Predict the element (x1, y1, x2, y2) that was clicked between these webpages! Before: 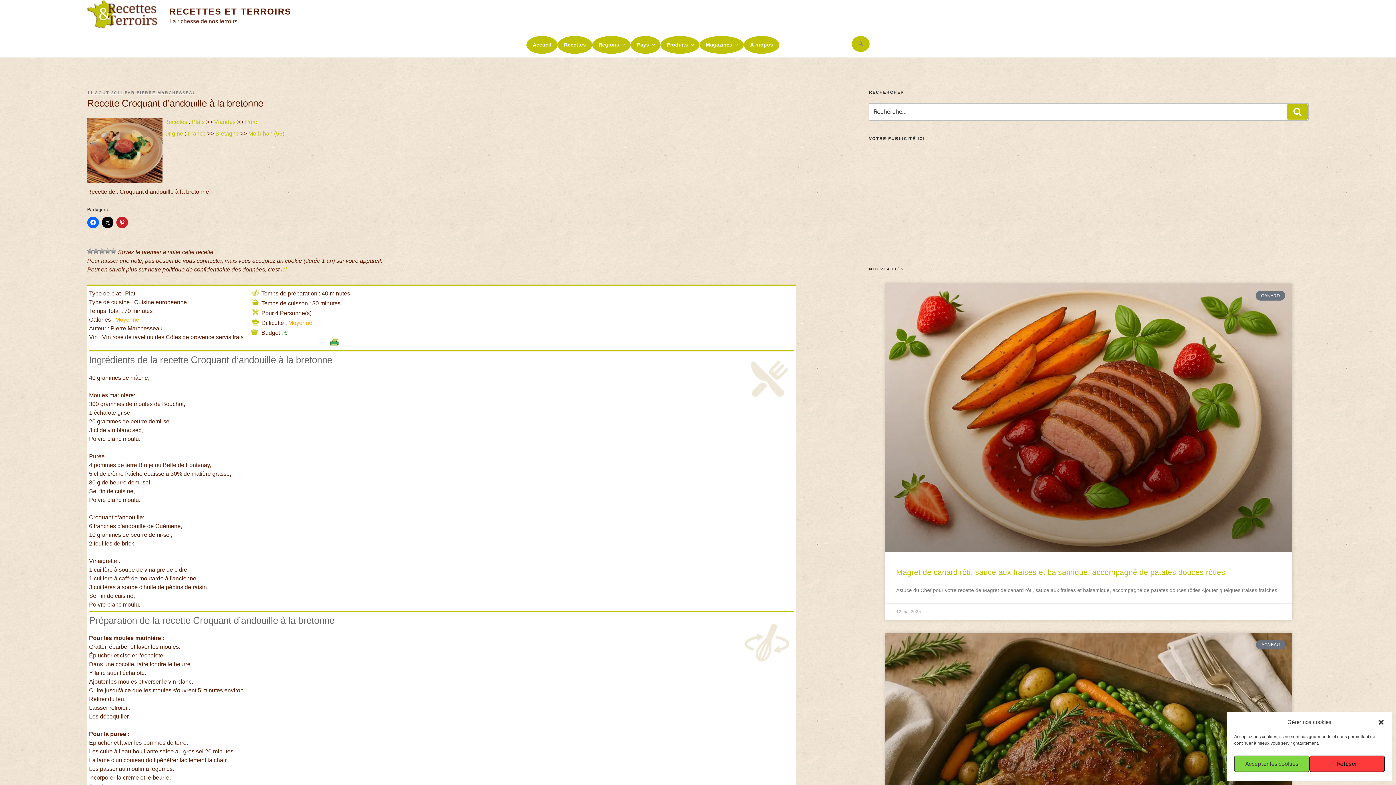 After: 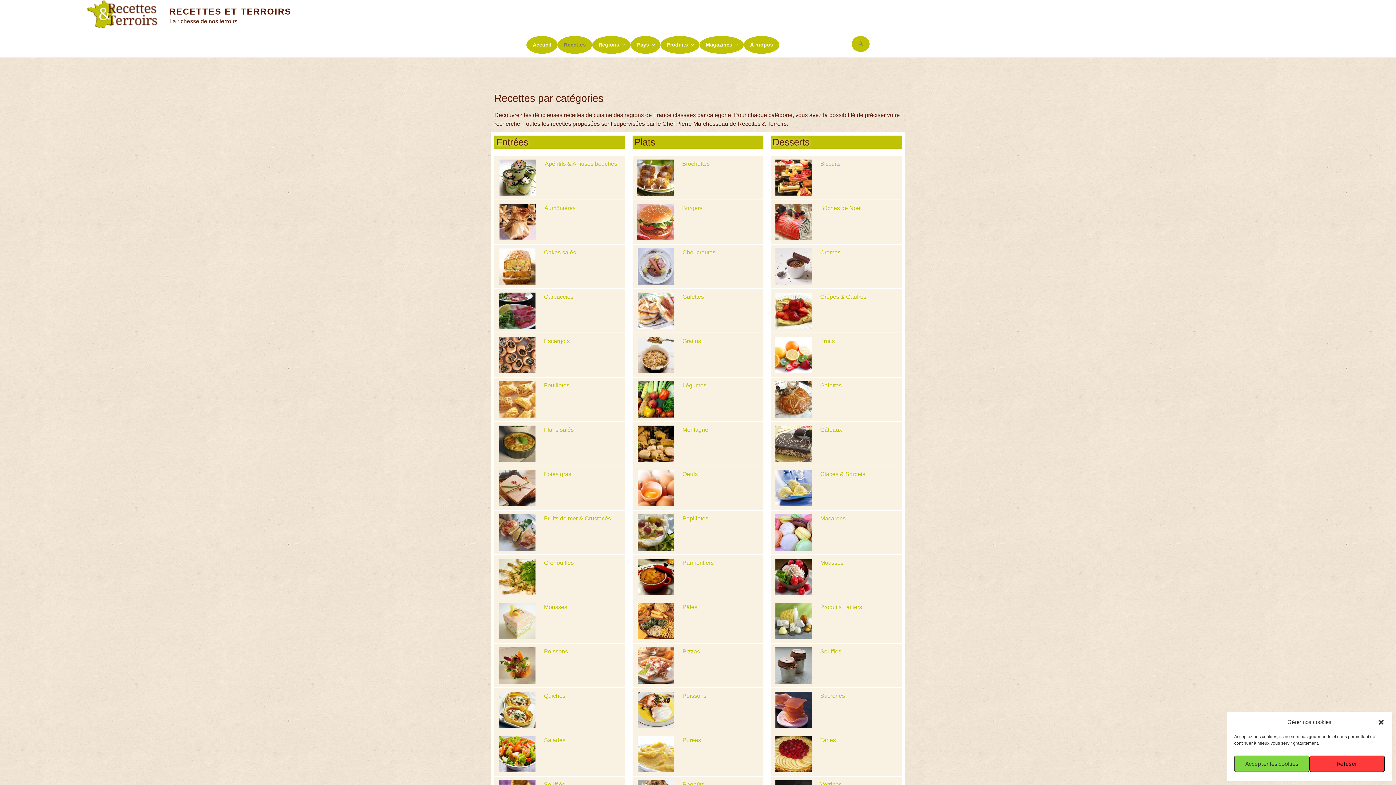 Action: bbox: (557, 35, 592, 53) label: Recettes